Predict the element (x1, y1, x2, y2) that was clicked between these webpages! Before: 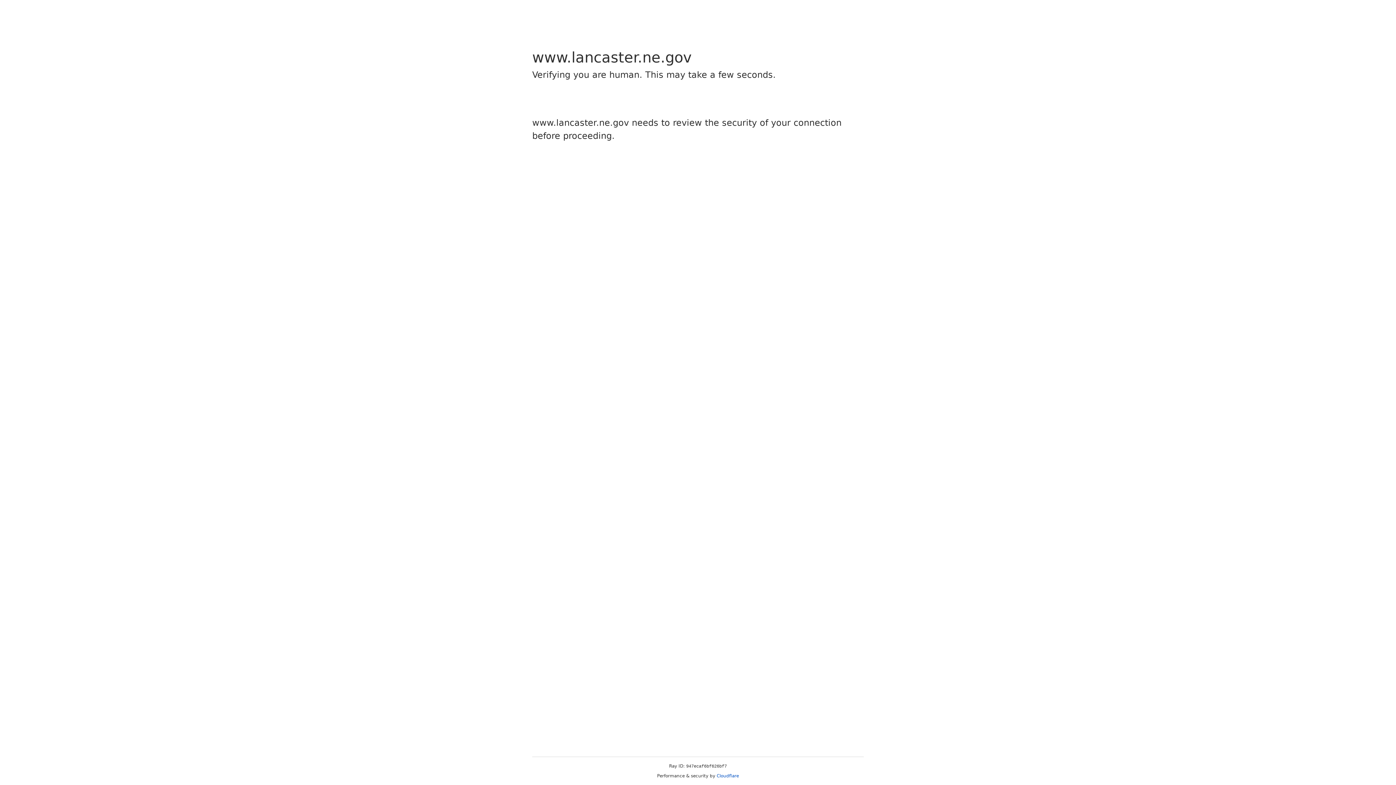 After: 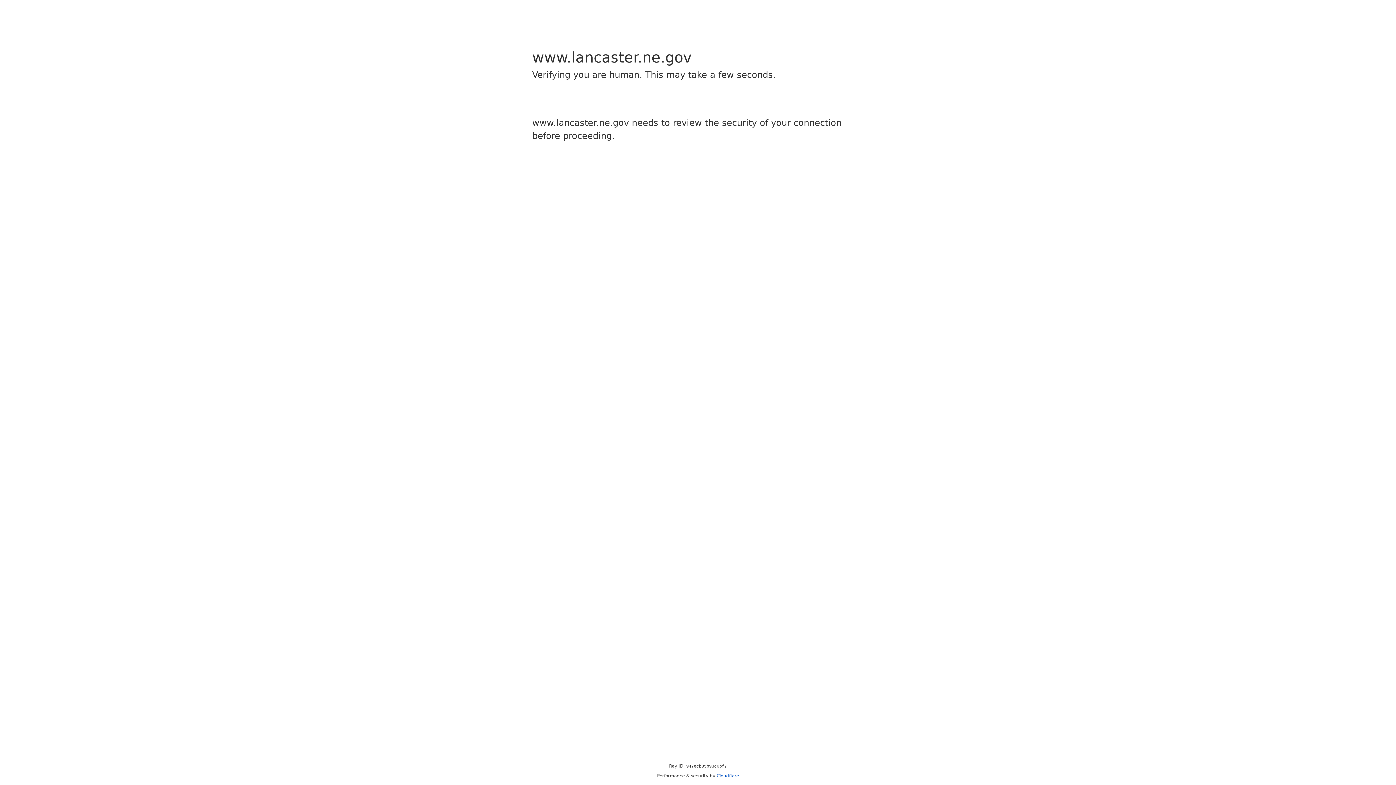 Action: bbox: (716, 773, 739, 778) label: Cloudflare